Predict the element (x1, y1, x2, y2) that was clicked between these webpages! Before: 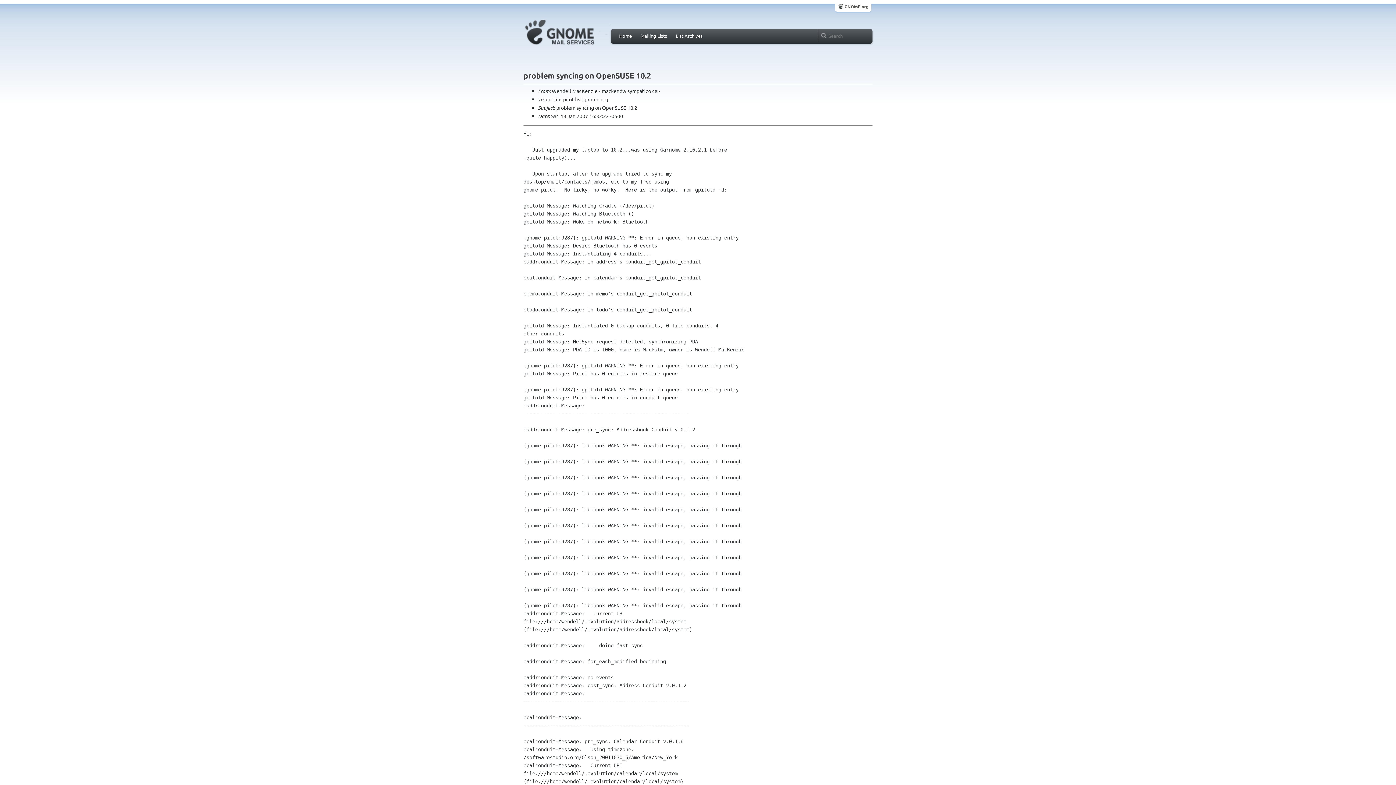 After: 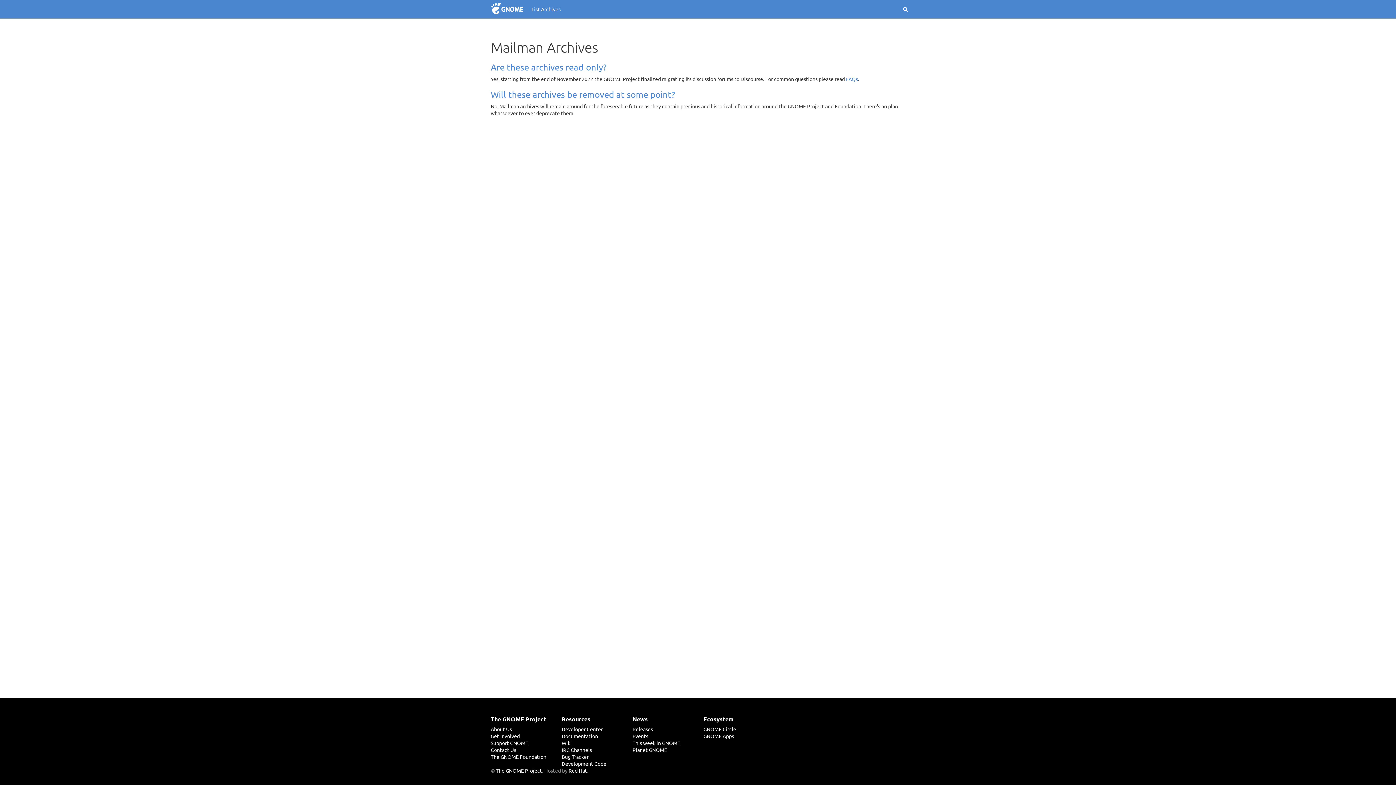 Action: bbox: (527, 43, 614, 49)